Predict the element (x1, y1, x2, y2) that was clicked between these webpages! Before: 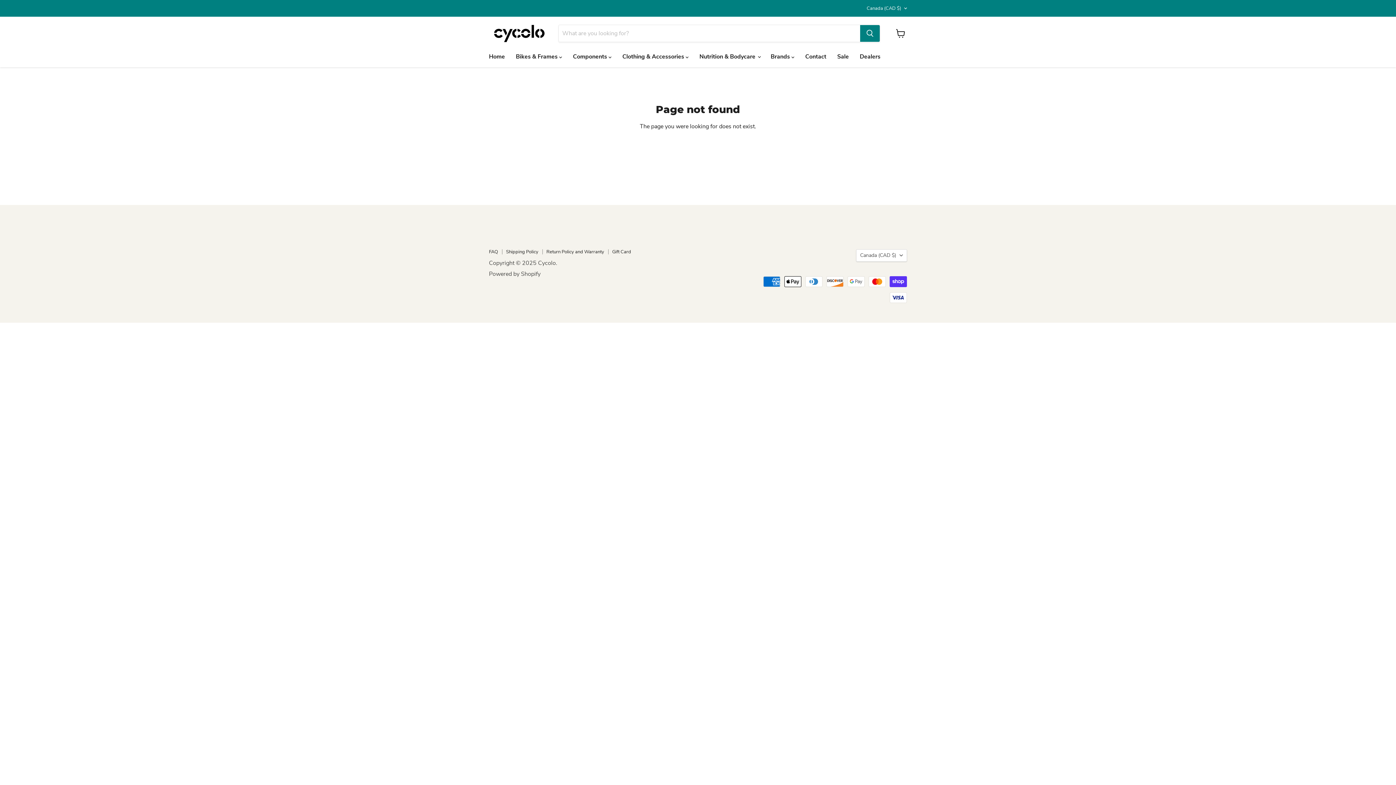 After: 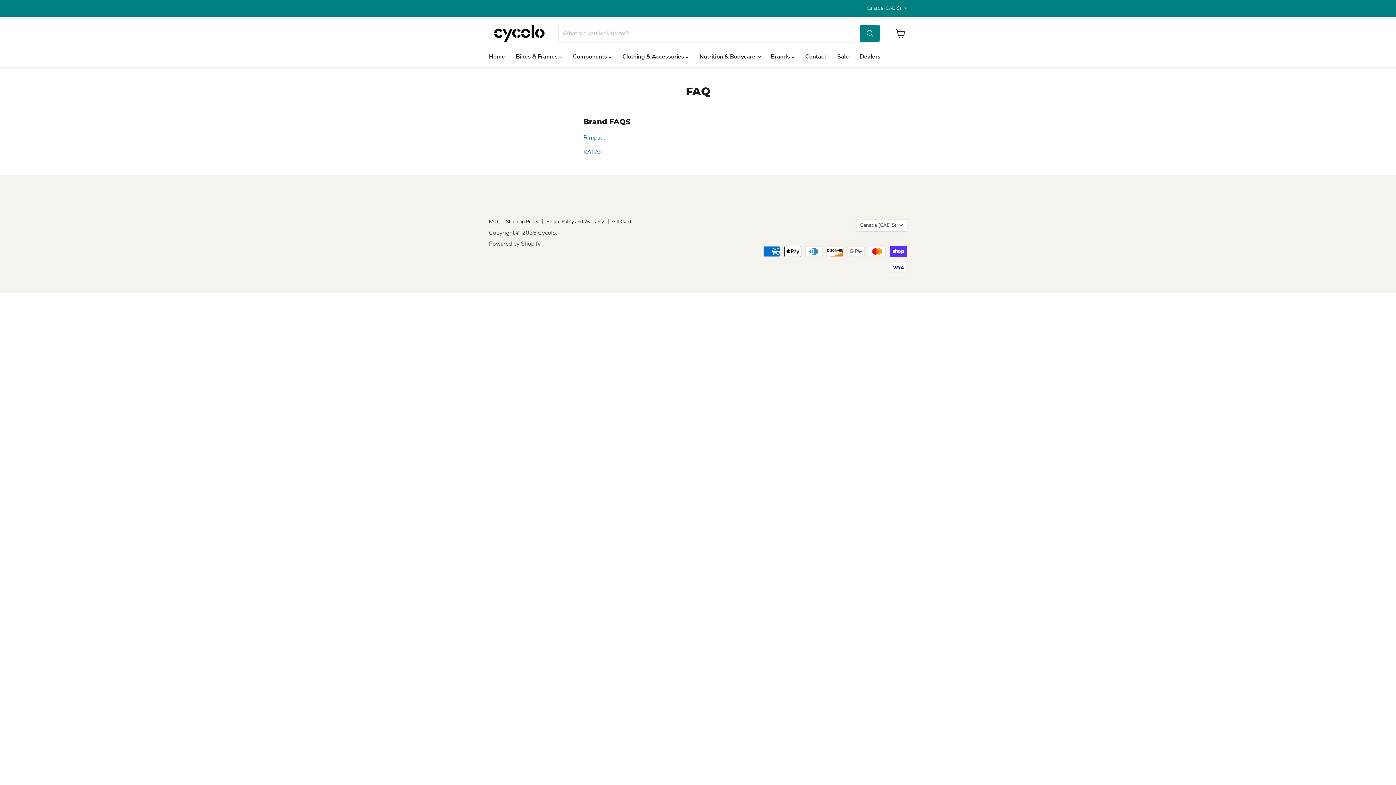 Action: label: FAQ bbox: (489, 248, 498, 255)